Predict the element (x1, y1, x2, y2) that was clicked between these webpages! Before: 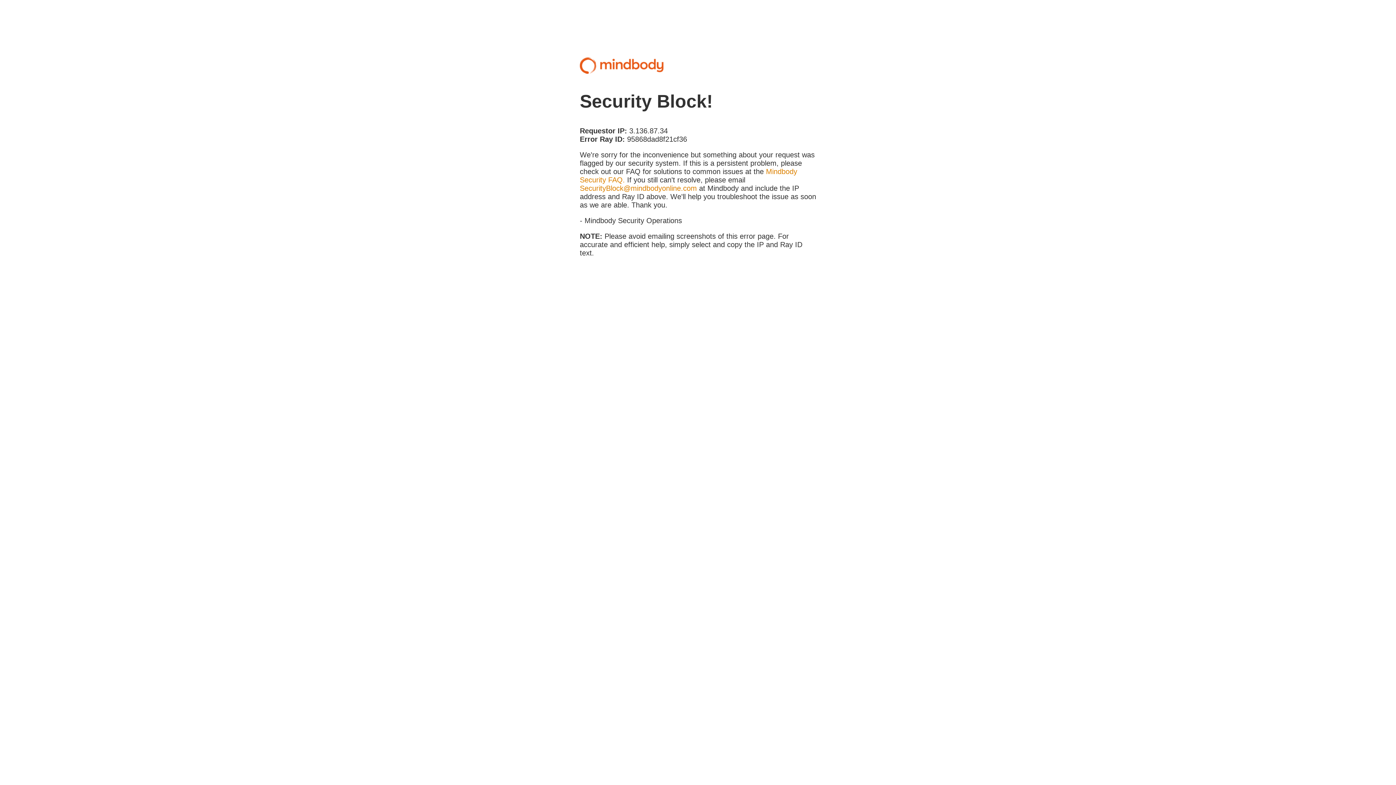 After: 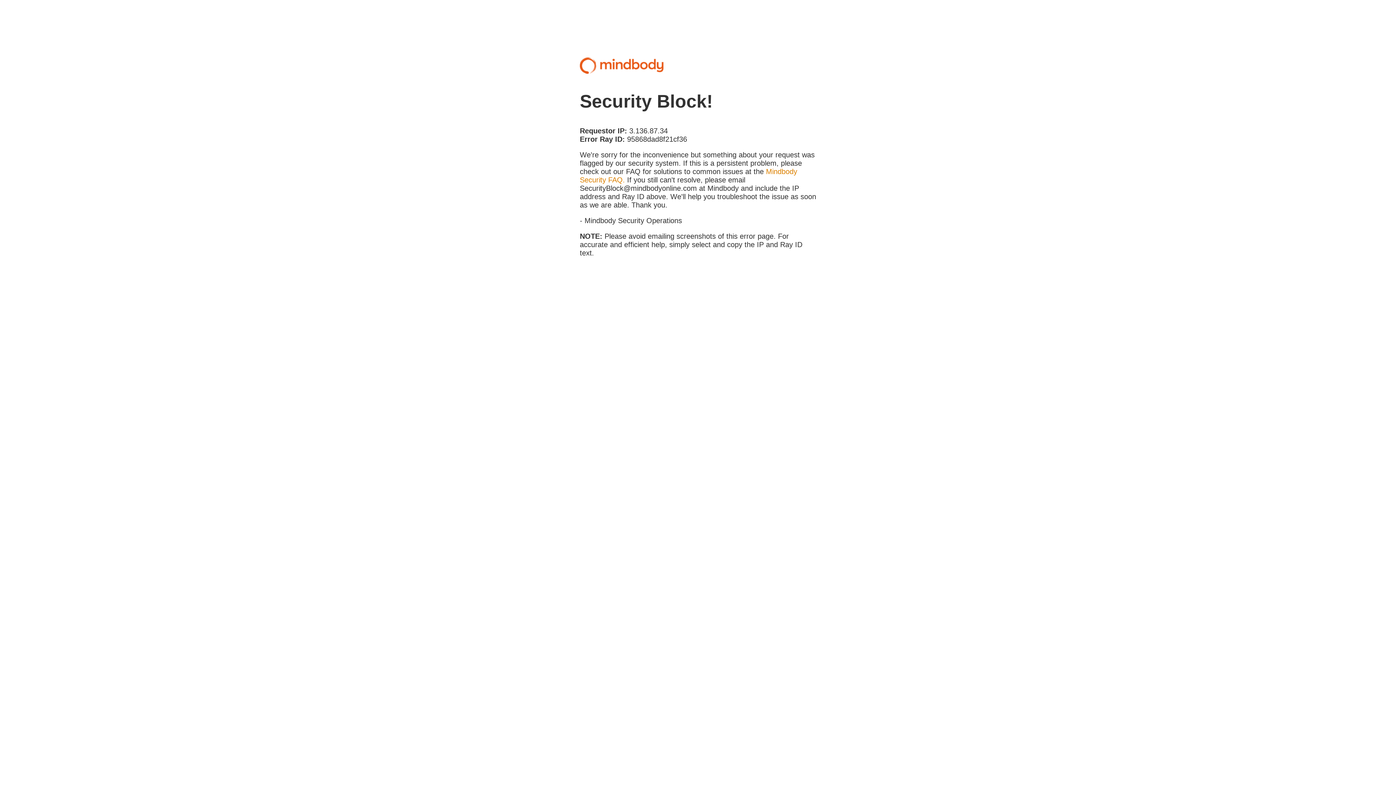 Action: label: SecurityBlock@mindbodyonline.com bbox: (580, 184, 697, 192)